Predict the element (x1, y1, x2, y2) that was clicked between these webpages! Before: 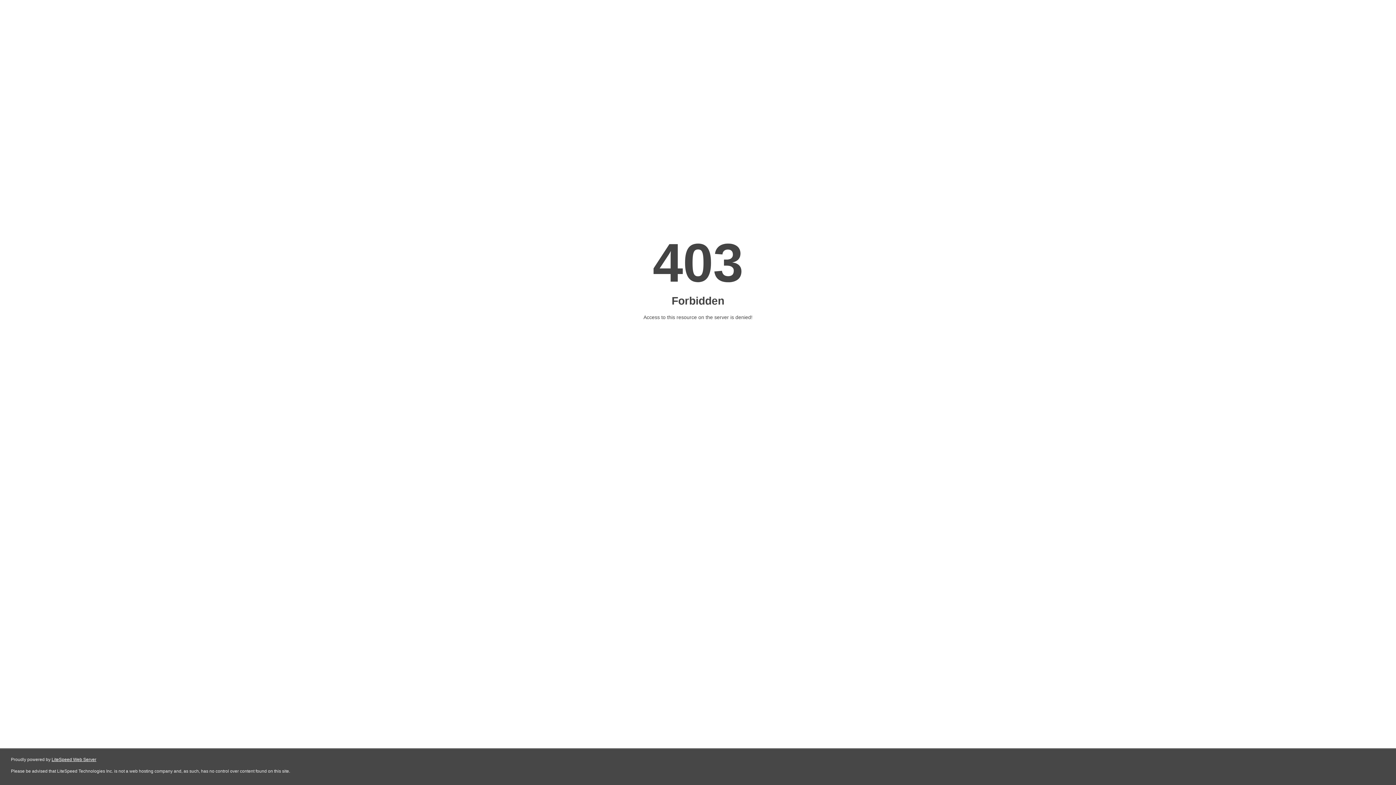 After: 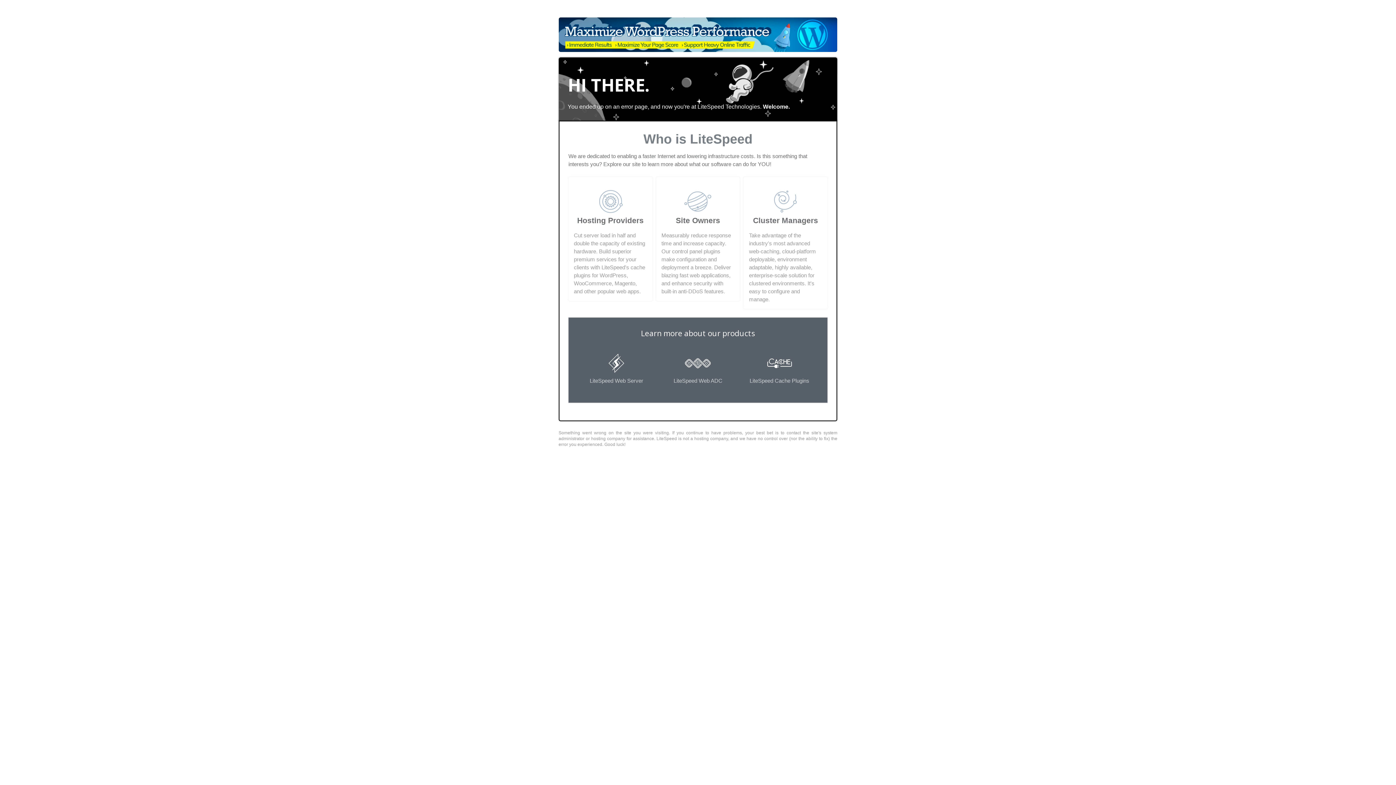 Action: bbox: (51, 757, 96, 762) label: LiteSpeed Web Server